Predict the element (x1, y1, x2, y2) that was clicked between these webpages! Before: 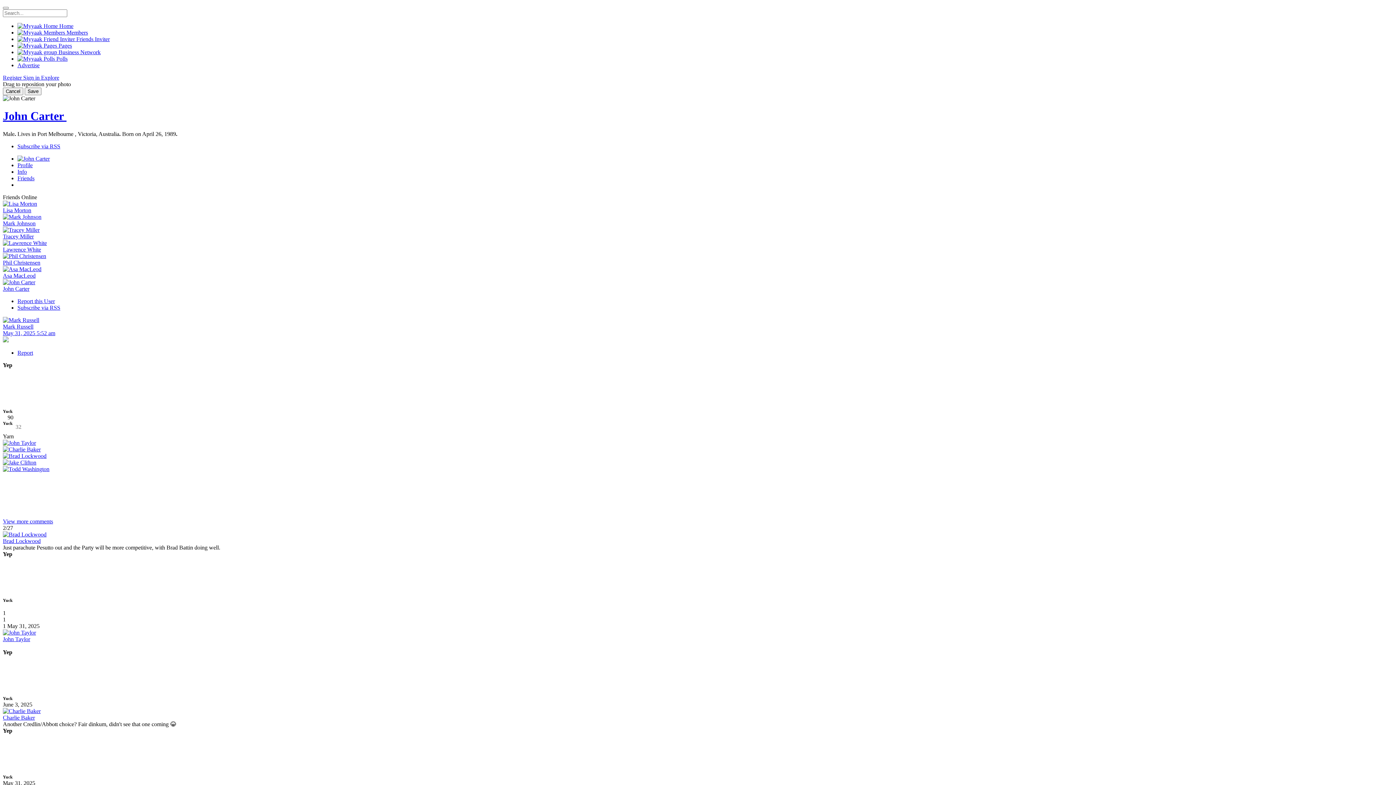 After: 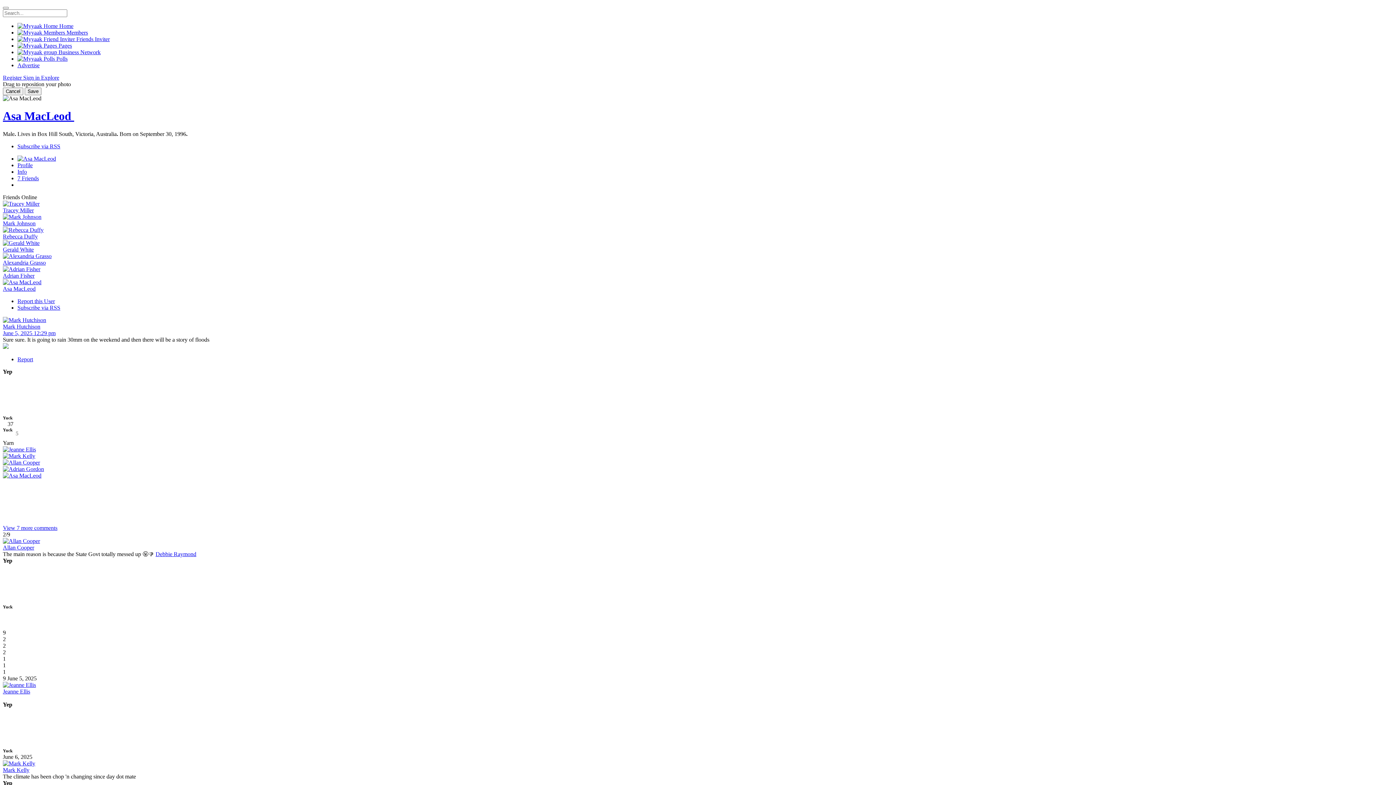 Action: label: Asa MacLeod bbox: (2, 272, 35, 278)